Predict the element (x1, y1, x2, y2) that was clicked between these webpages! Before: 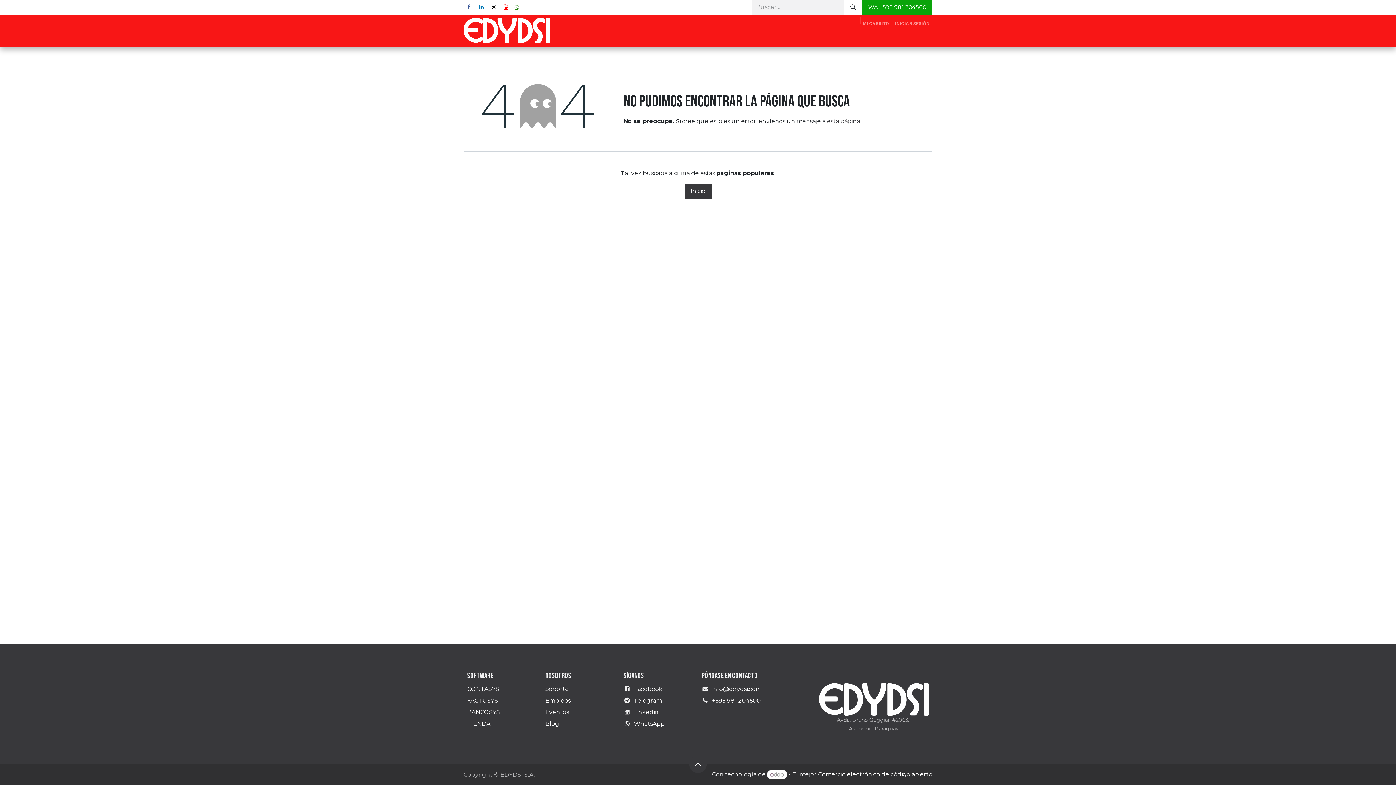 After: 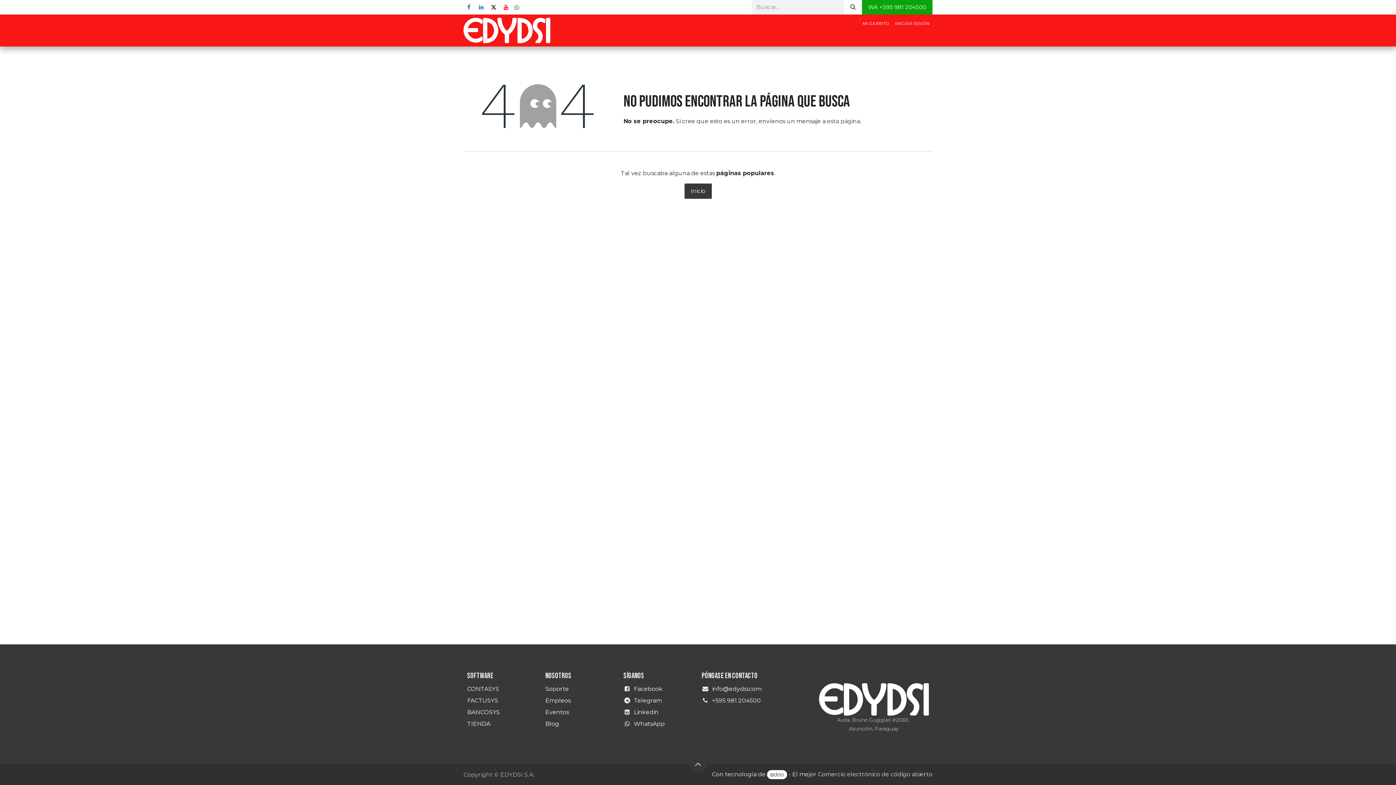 Action: bbox: (818, 771, 932, 778) label: Comercio electrónico de código abierto